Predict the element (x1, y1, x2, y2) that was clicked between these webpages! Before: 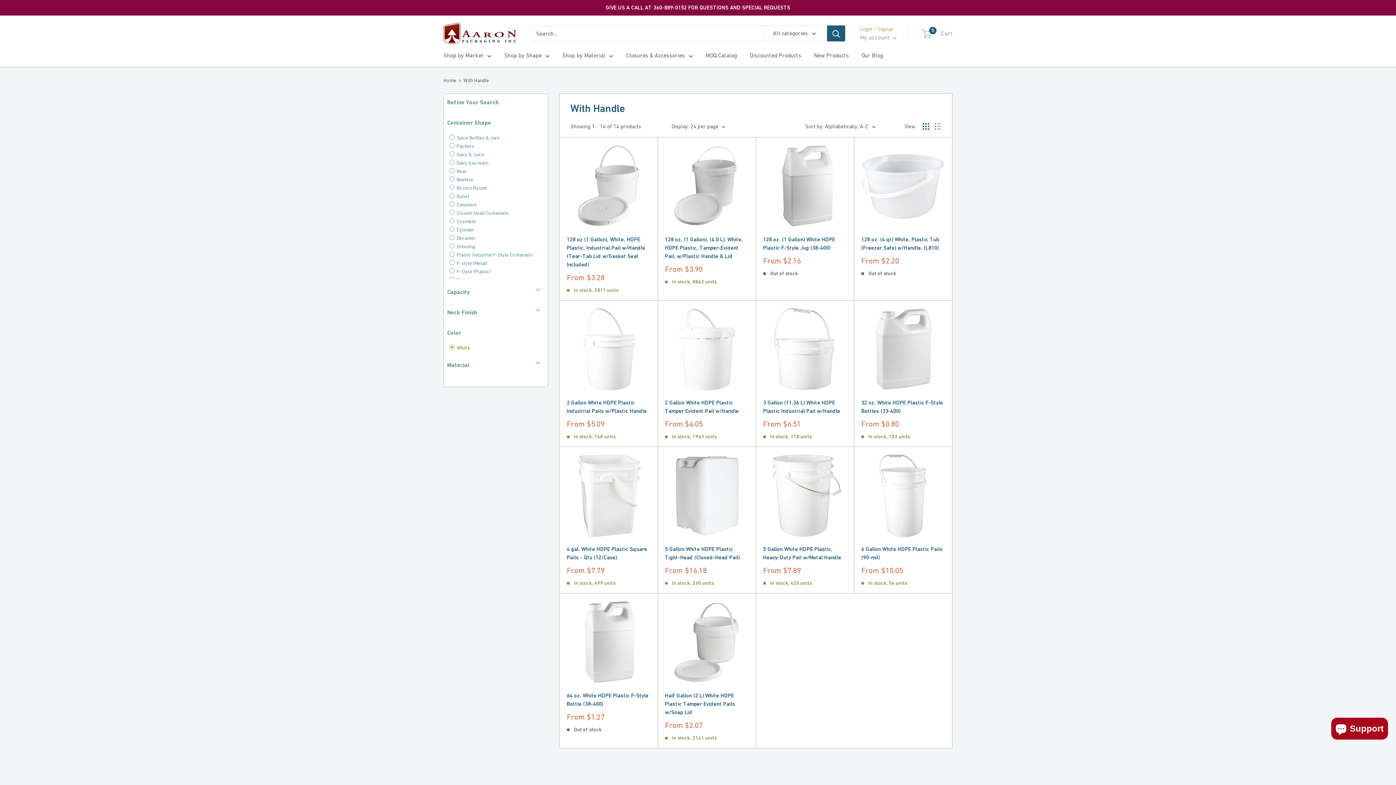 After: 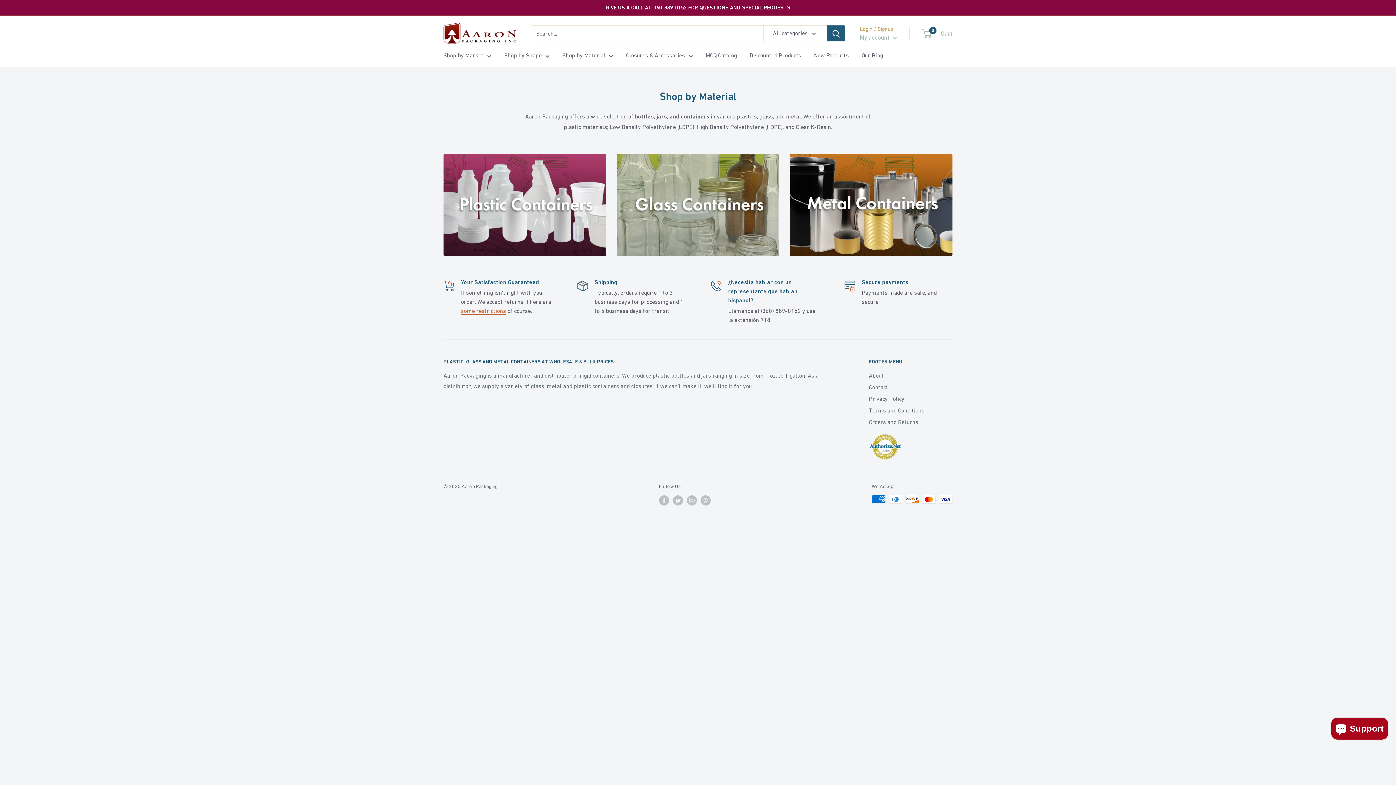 Action: label: Shop by Material bbox: (562, 50, 613, 60)